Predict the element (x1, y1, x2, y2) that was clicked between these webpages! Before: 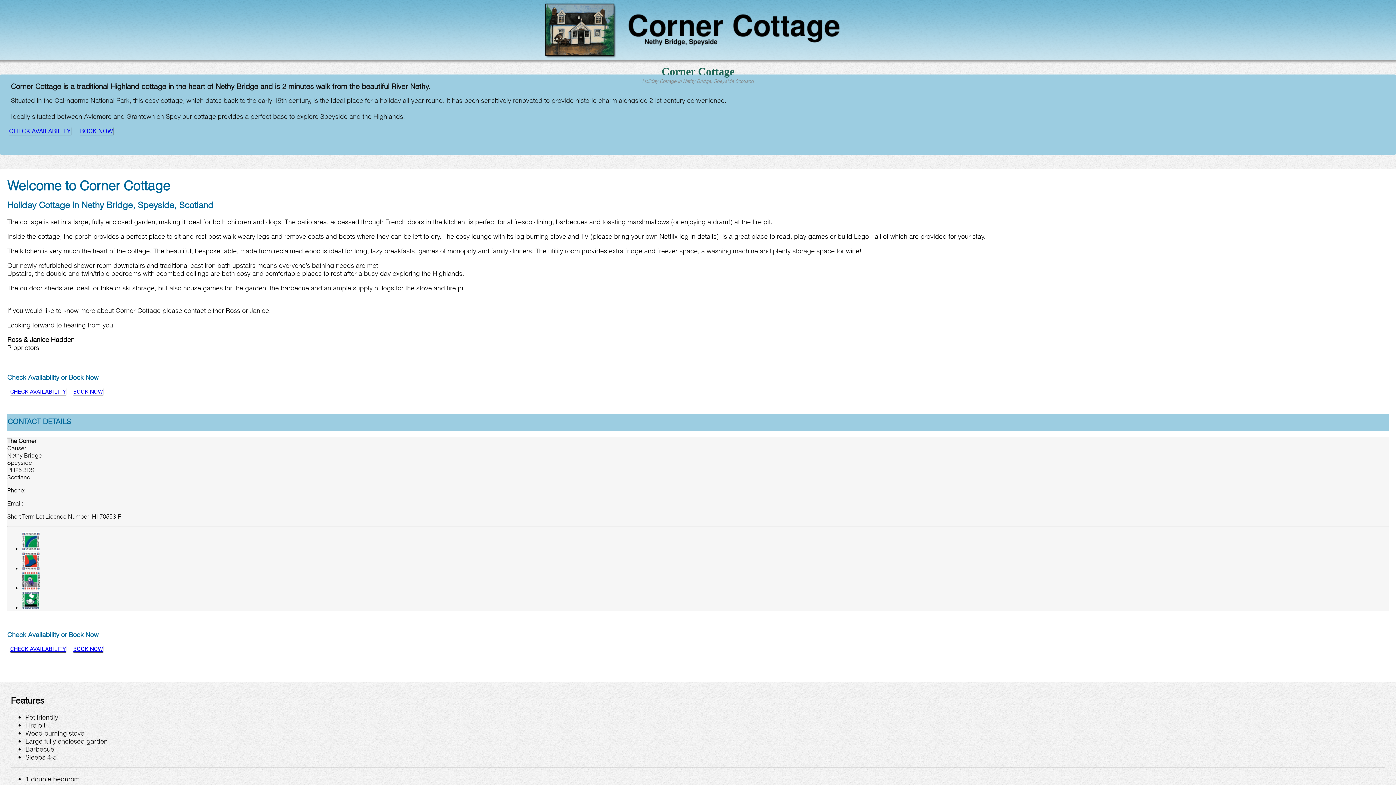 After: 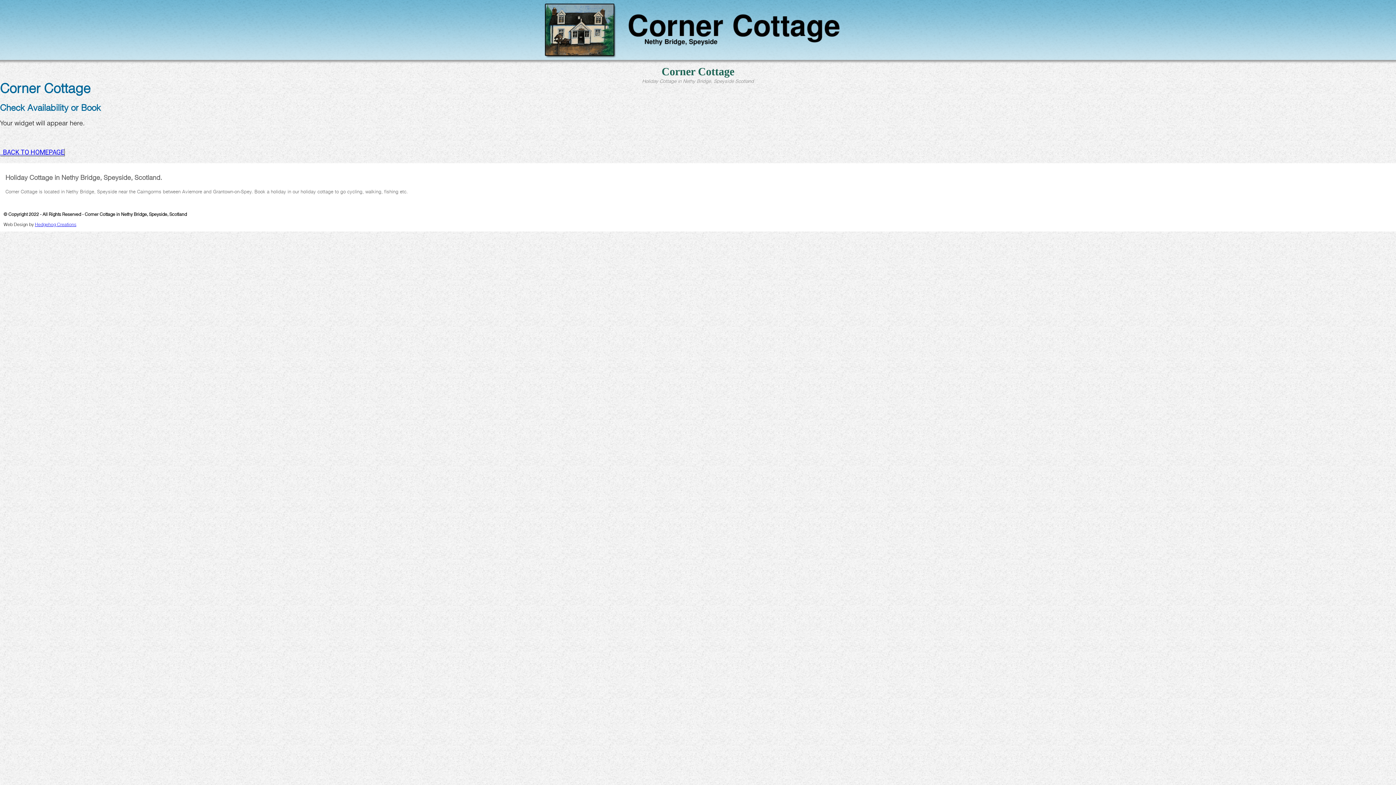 Action: label: CHECK AVAILABILITY bbox: (10, 388, 65, 395)